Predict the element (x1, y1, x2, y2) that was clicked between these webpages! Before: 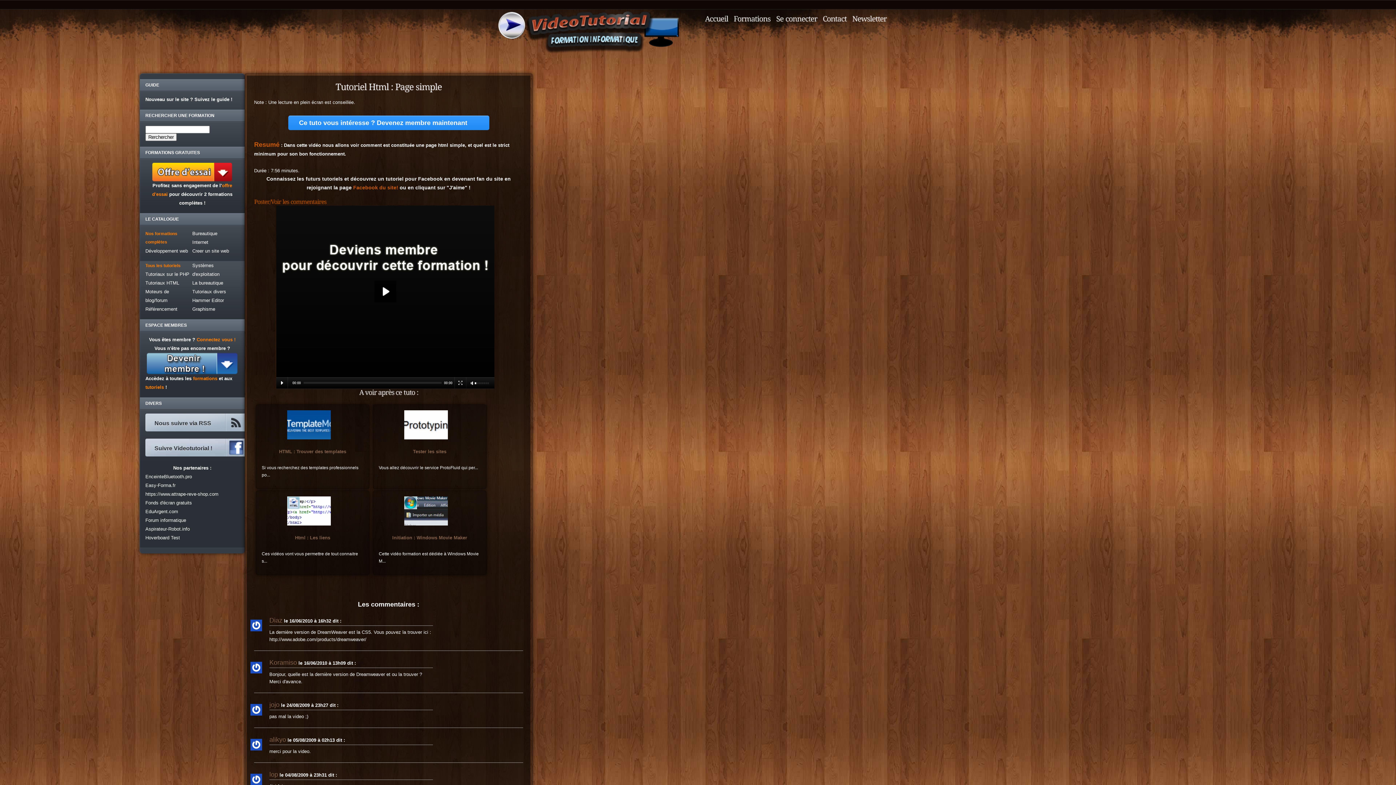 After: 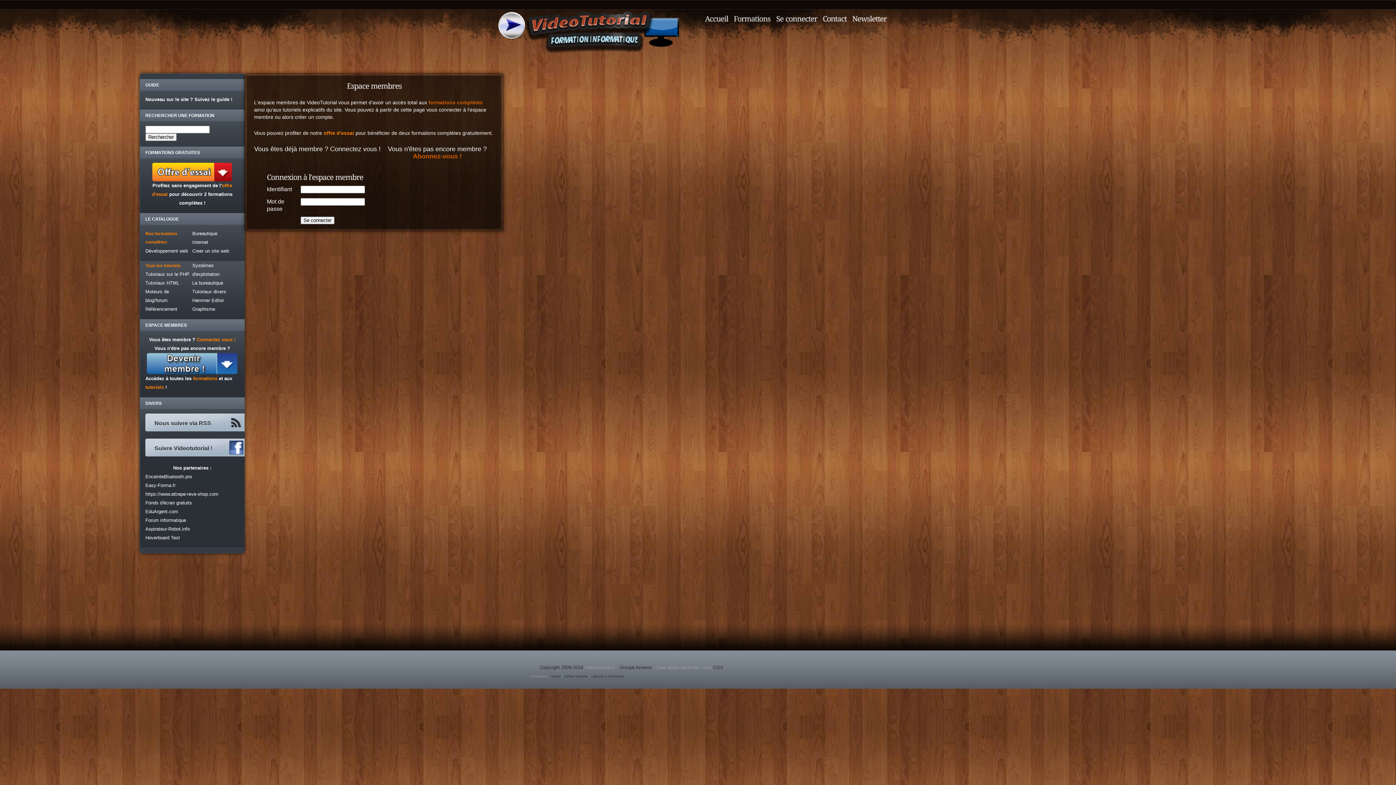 Action: label: Connectez vous ! bbox: (196, 337, 235, 342)